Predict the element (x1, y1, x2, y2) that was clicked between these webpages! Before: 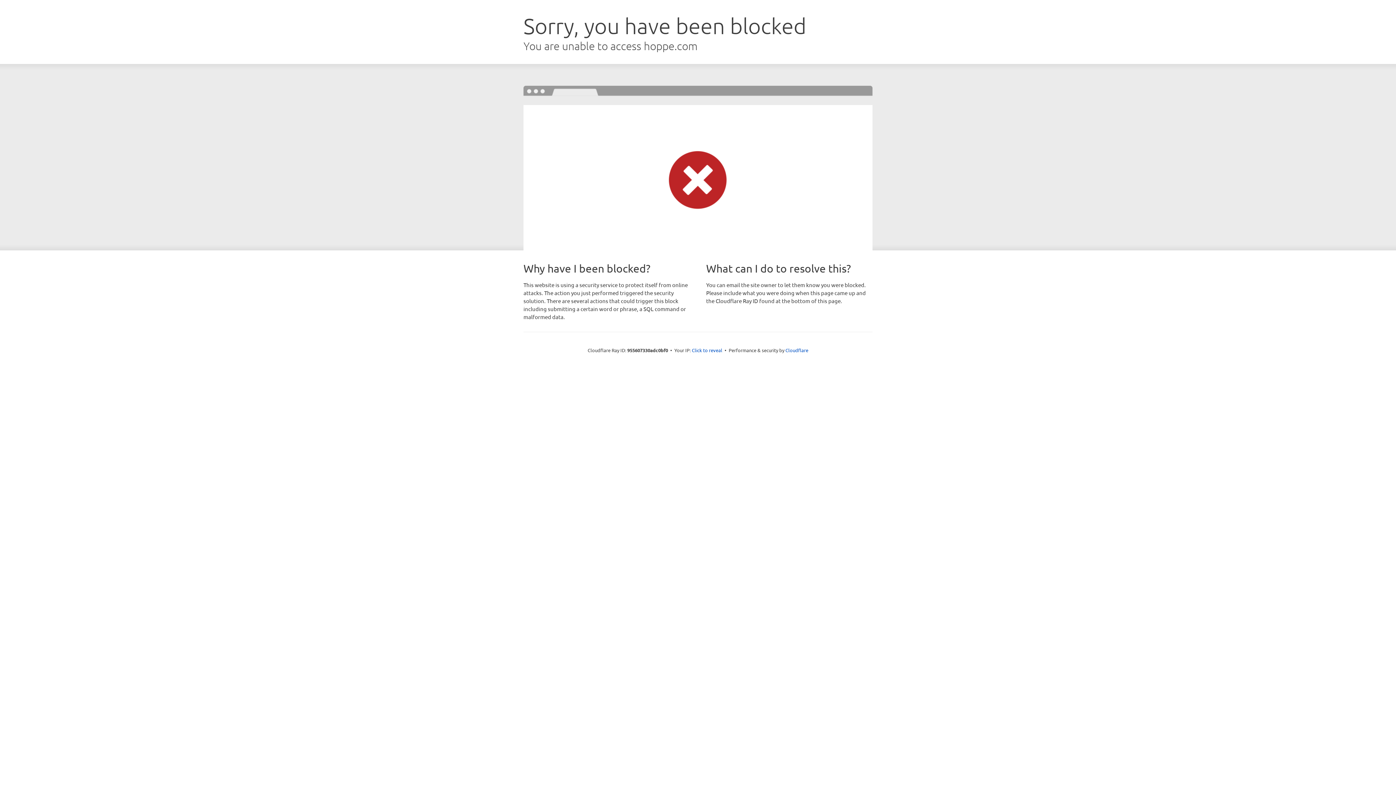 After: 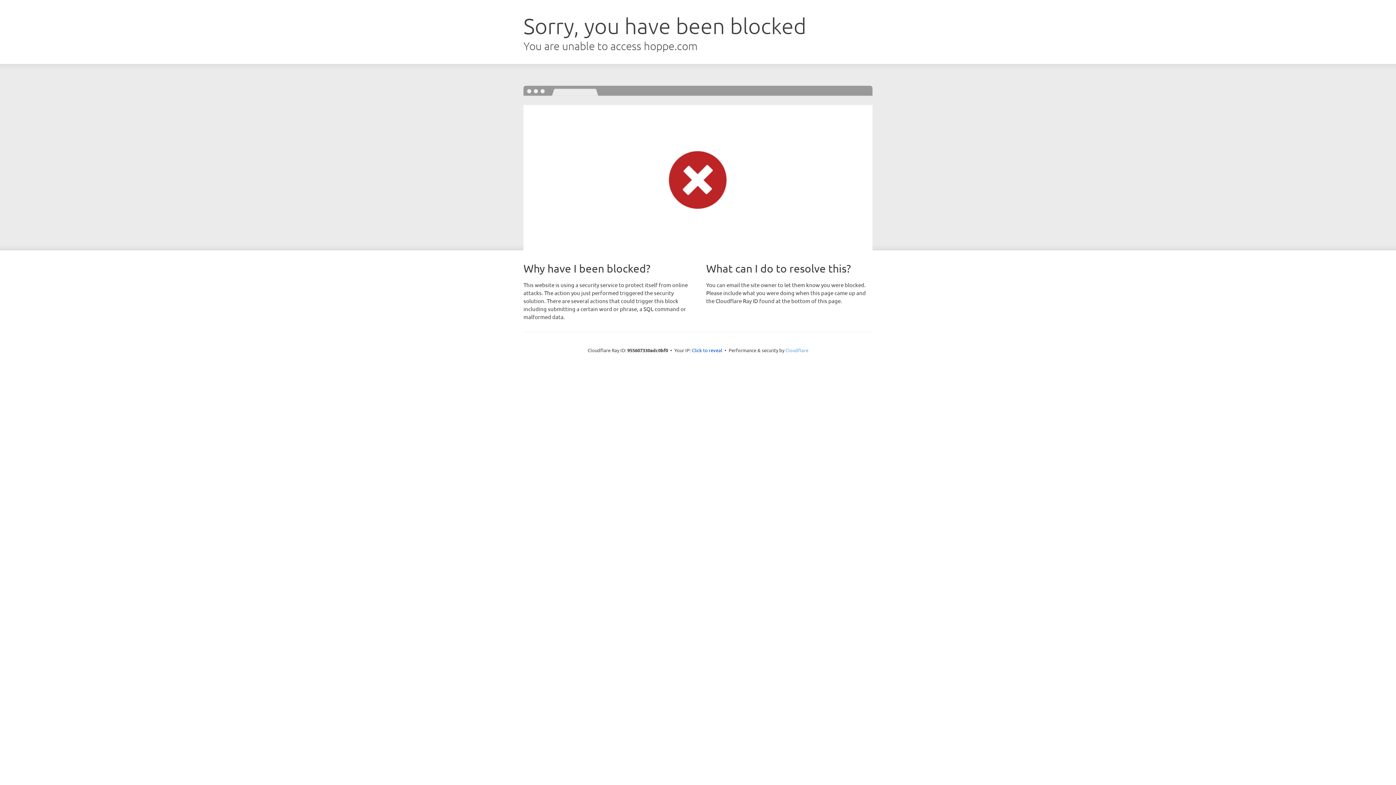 Action: label: Cloudflare bbox: (785, 347, 808, 353)